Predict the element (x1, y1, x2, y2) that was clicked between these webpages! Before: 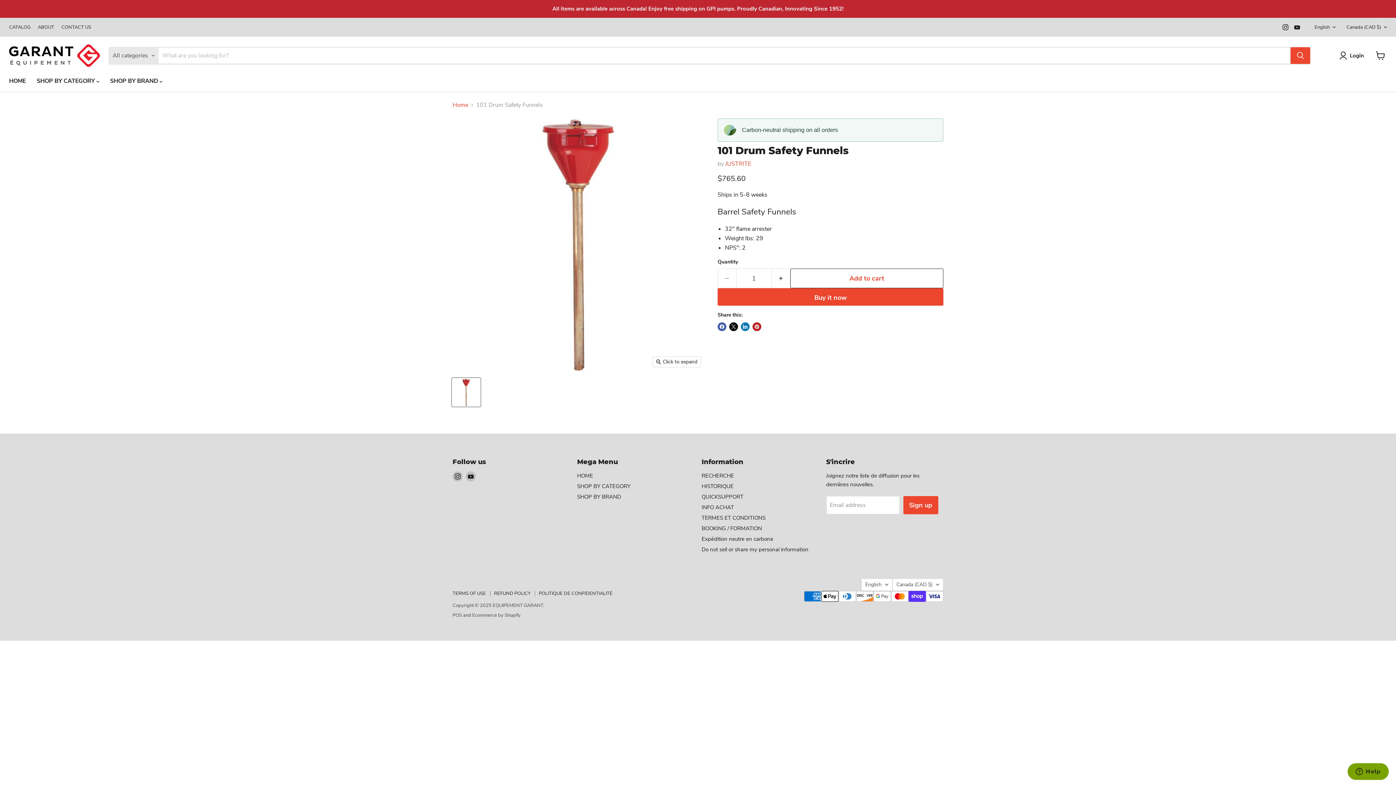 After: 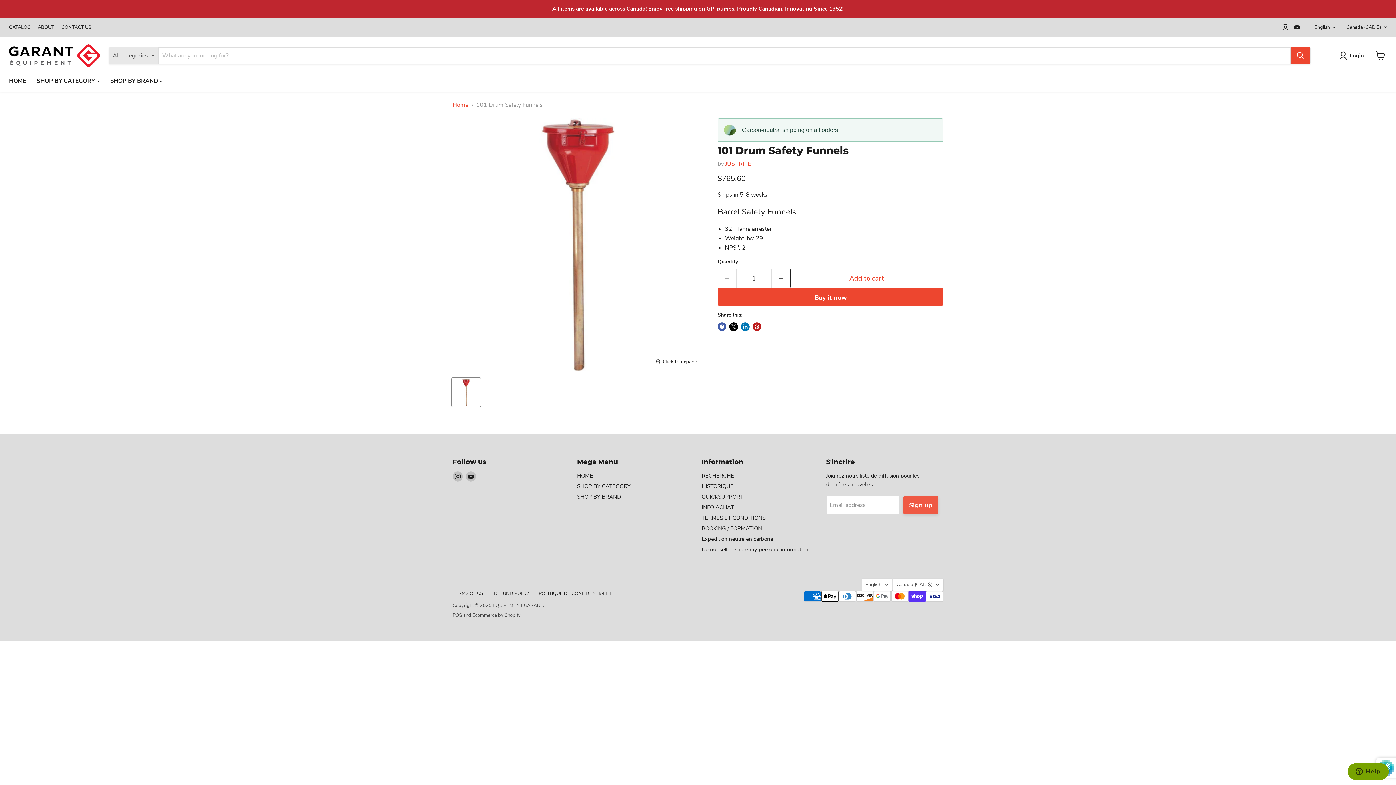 Action: bbox: (903, 496, 938, 514) label: Sign up